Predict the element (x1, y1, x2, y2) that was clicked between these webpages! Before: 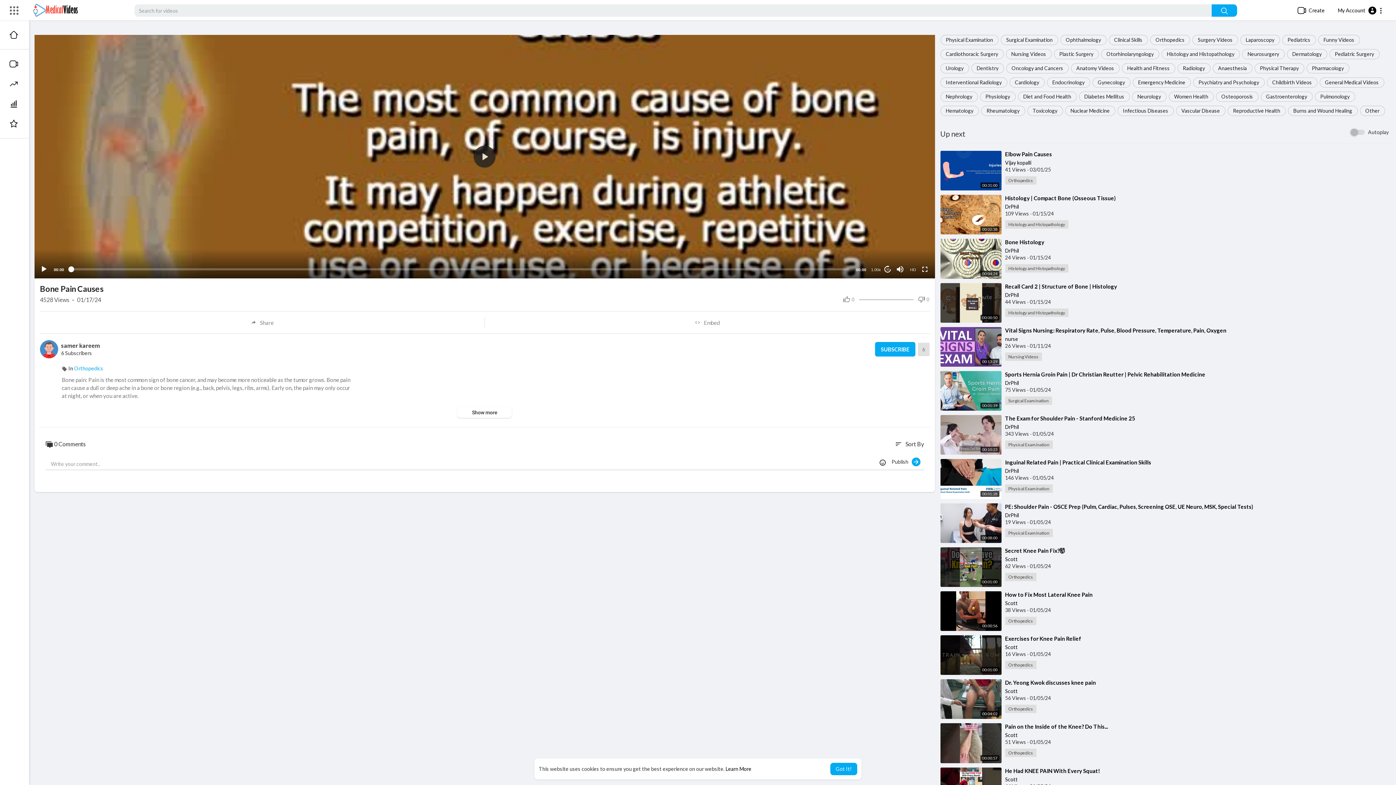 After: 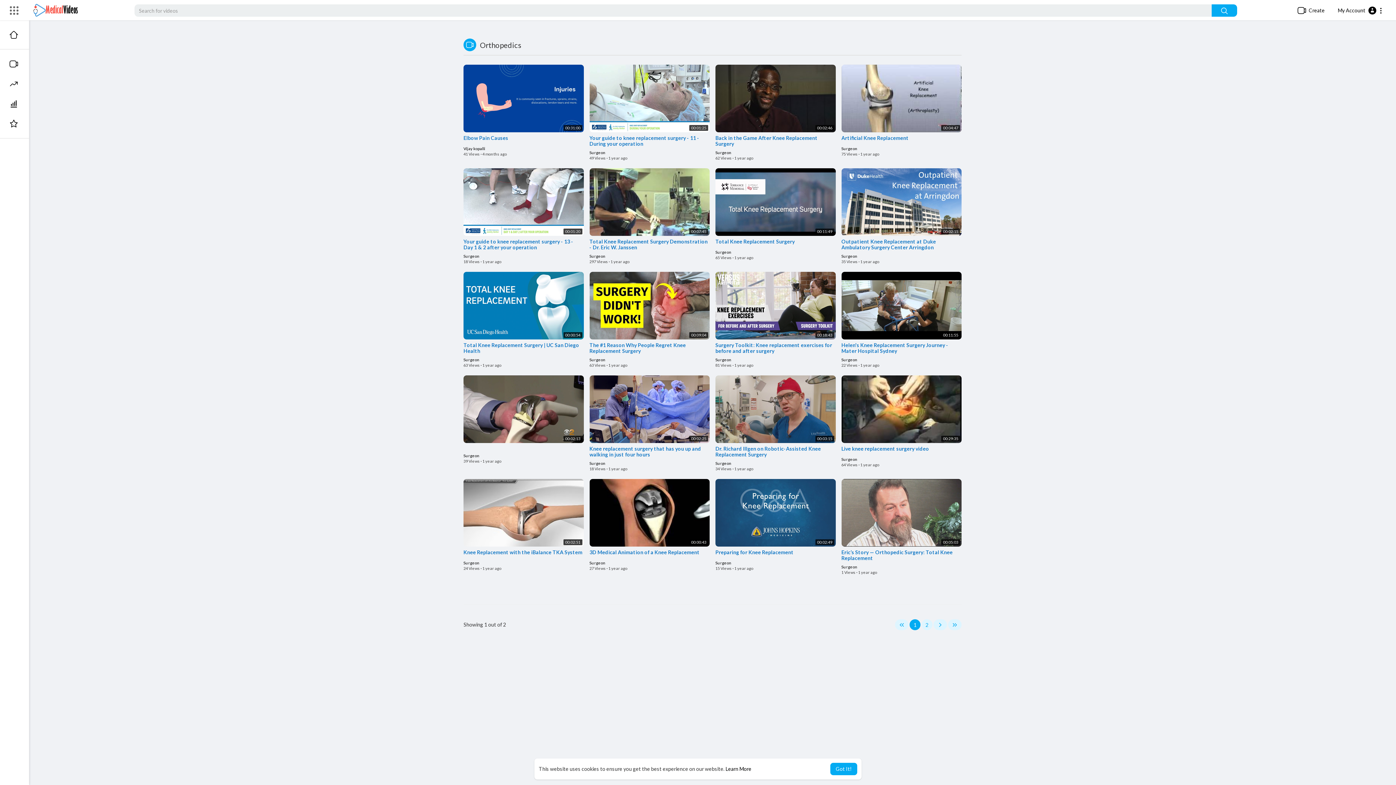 Action: label: Orthopedics bbox: (1005, 176, 1036, 184)